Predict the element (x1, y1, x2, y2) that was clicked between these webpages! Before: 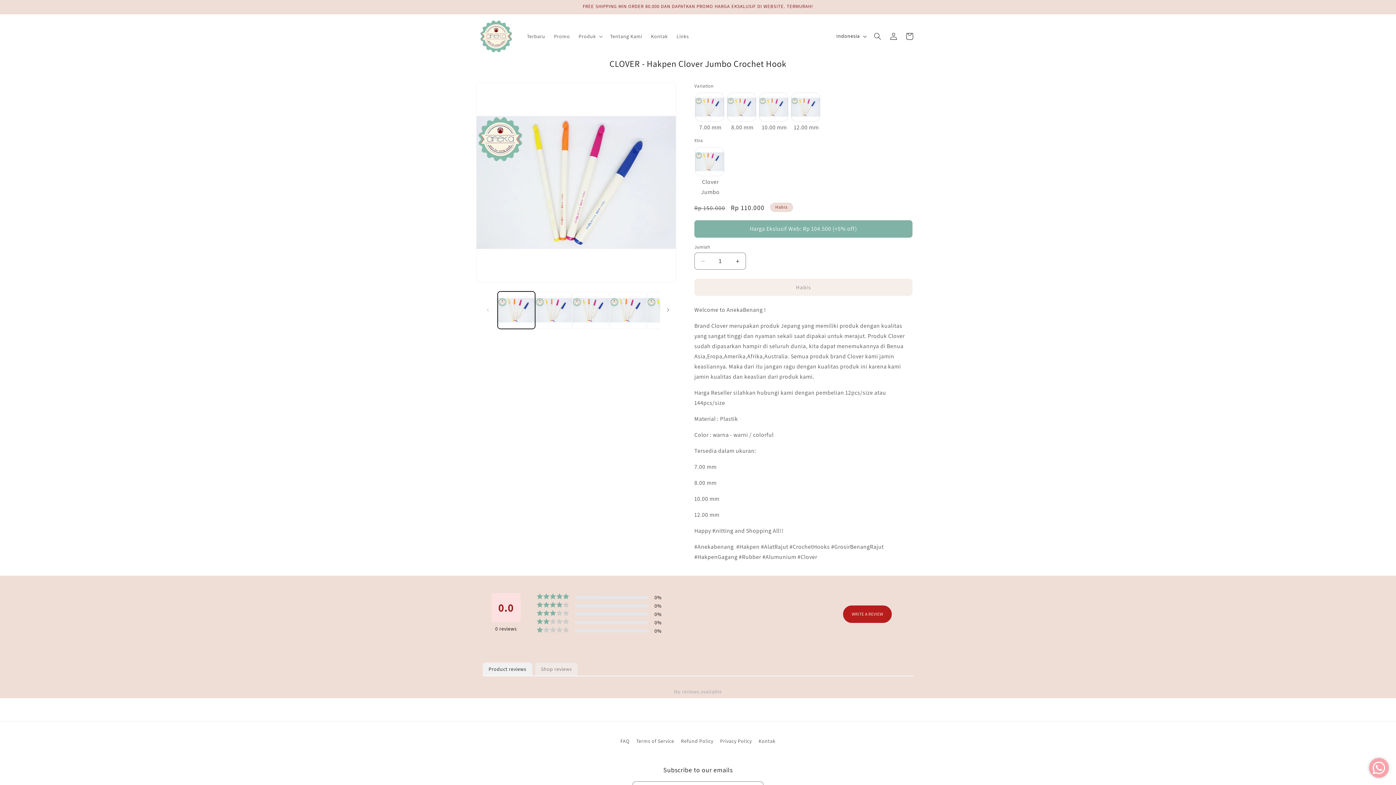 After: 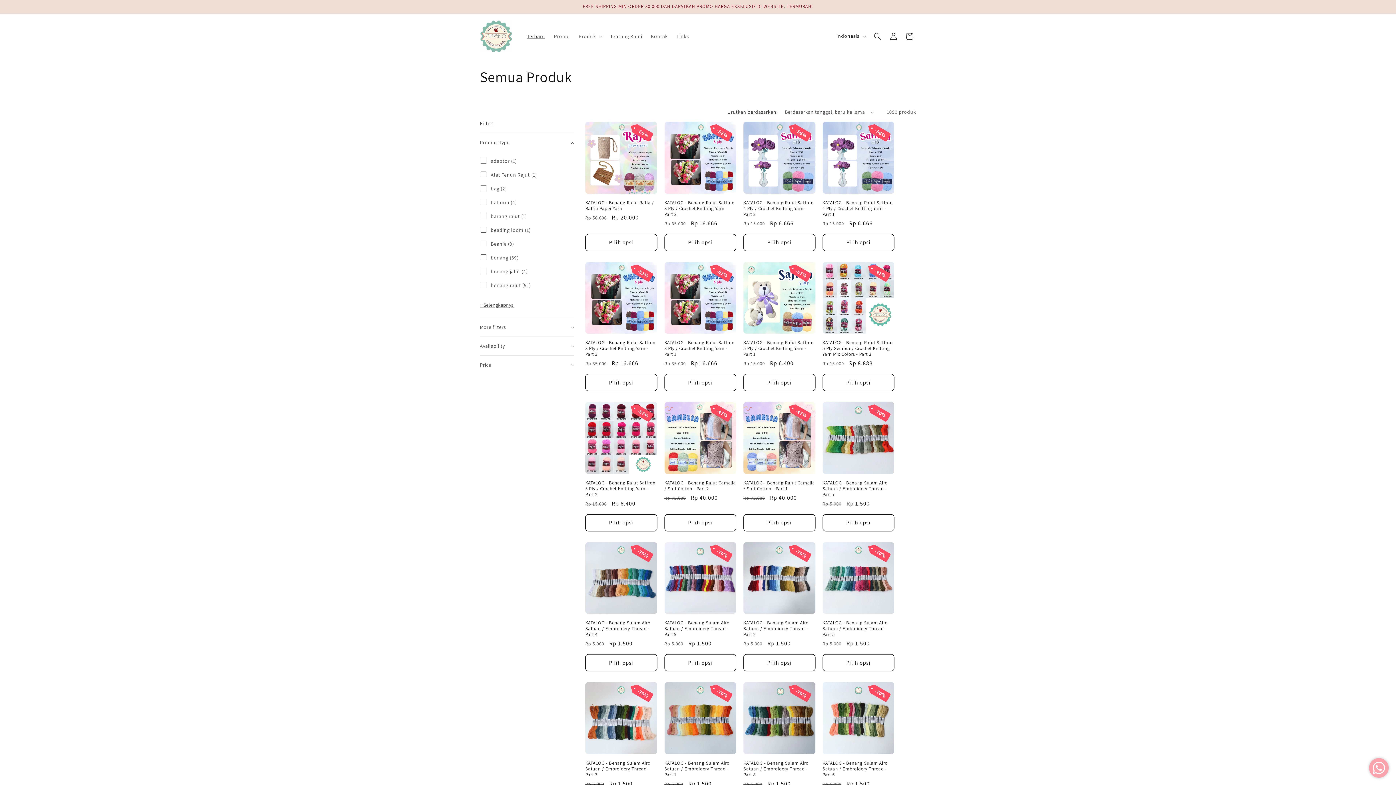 Action: bbox: (522, 28, 549, 43) label: Terbaru